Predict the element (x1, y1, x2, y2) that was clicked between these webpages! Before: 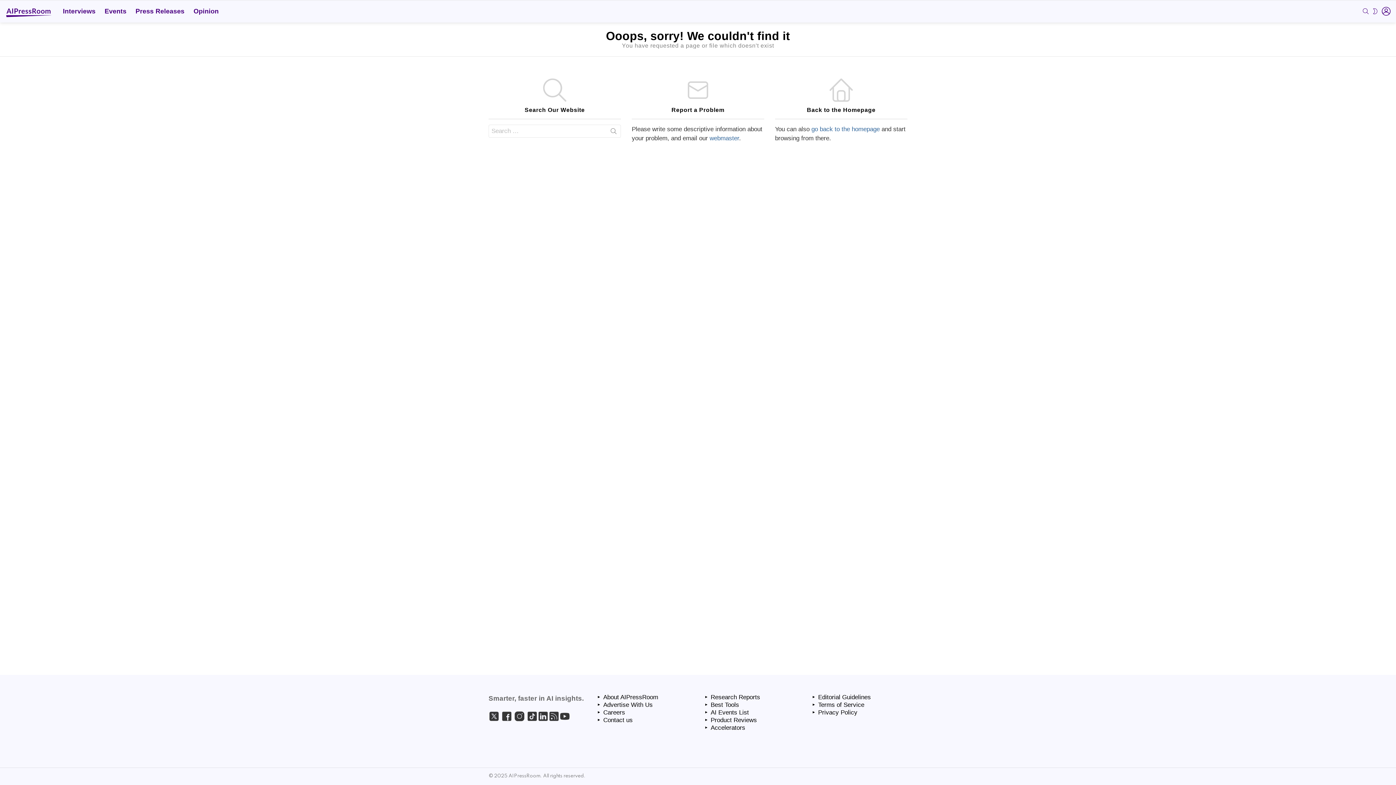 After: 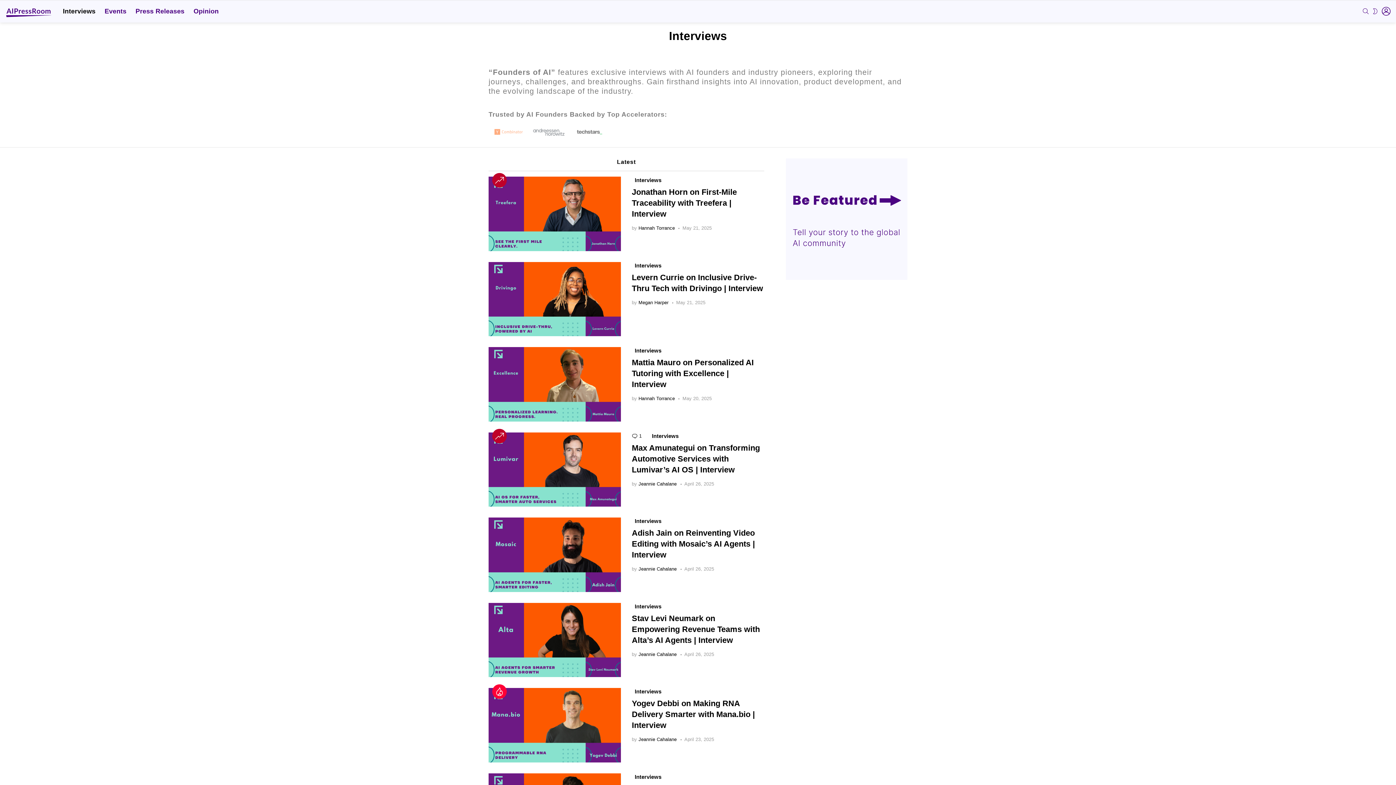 Action: label: Interviews bbox: (59, 5, 99, 16)